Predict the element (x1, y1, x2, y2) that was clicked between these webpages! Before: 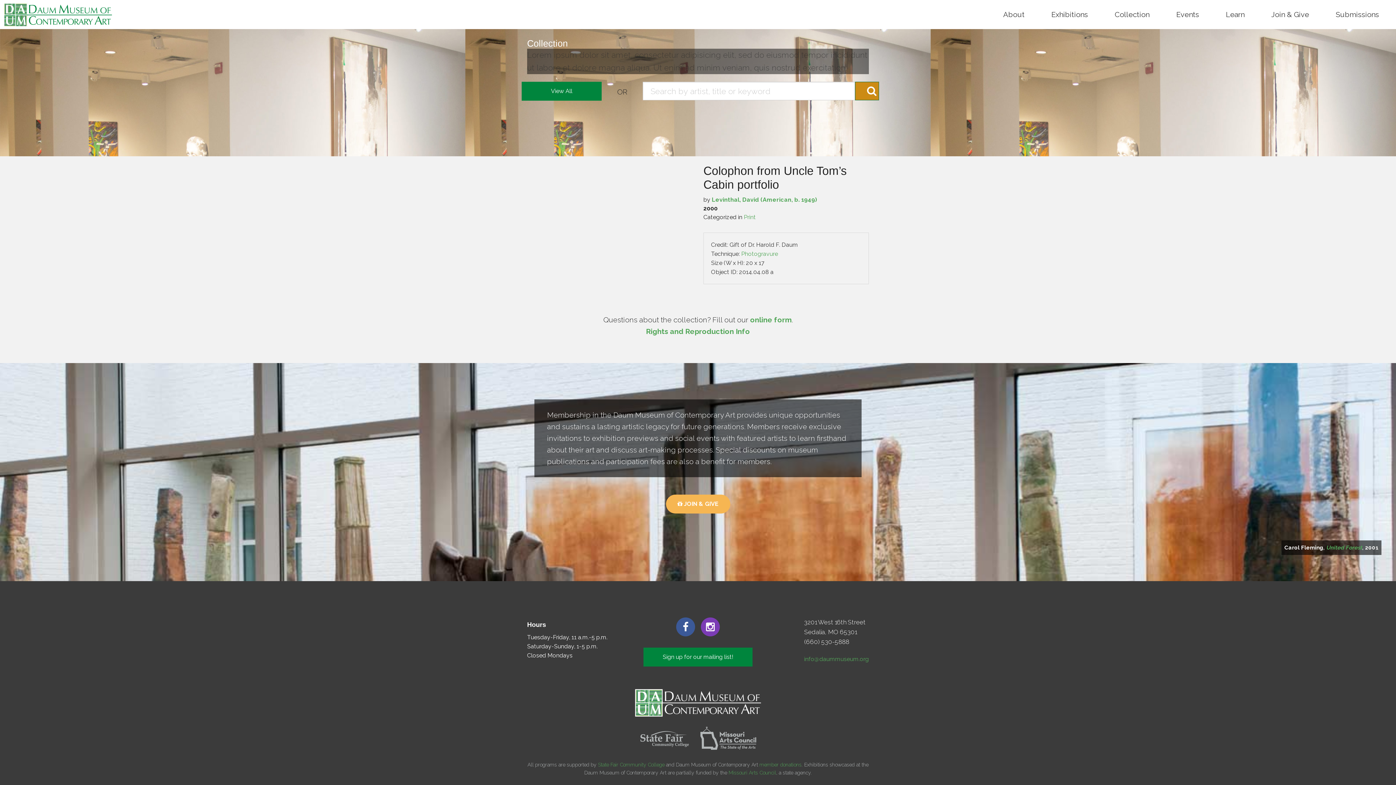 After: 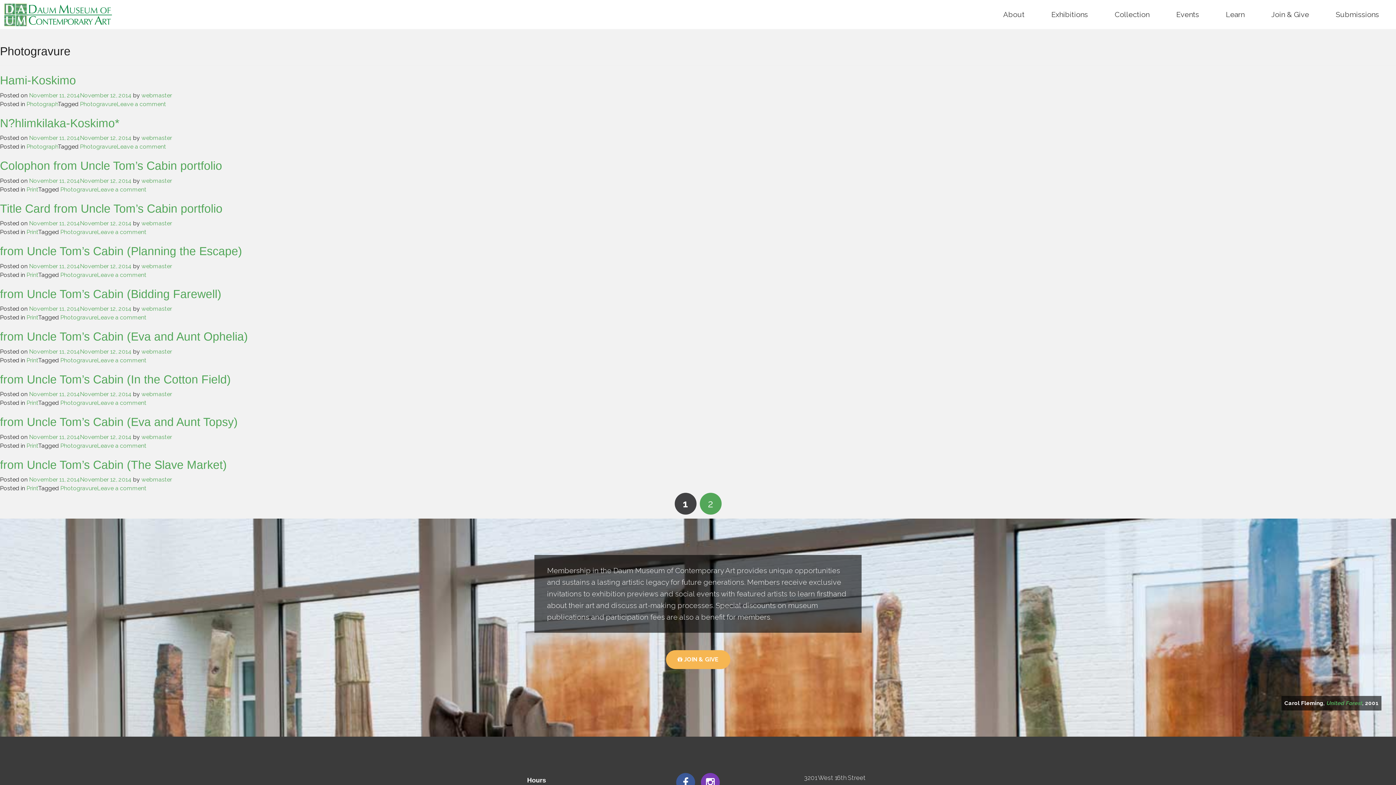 Action: bbox: (741, 250, 778, 257) label: Photogravure